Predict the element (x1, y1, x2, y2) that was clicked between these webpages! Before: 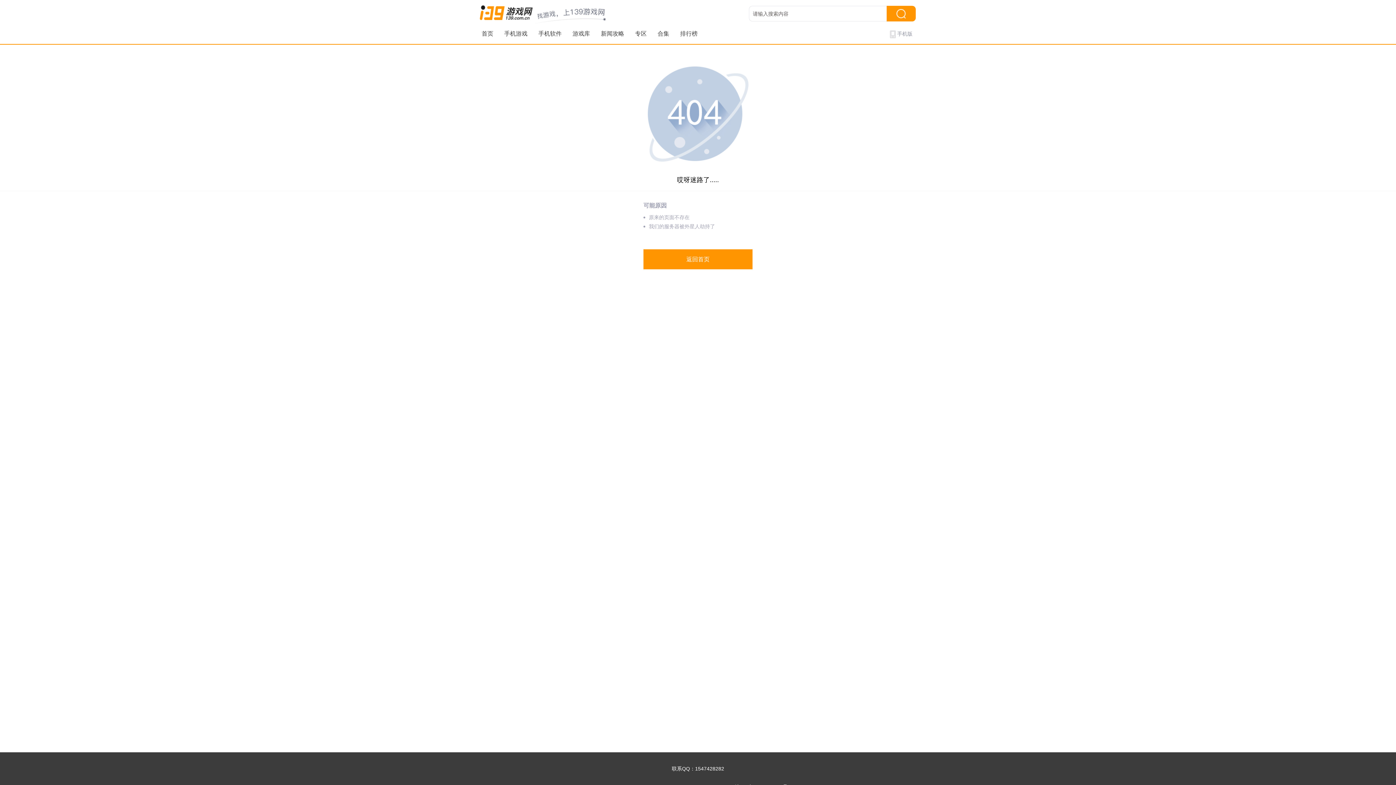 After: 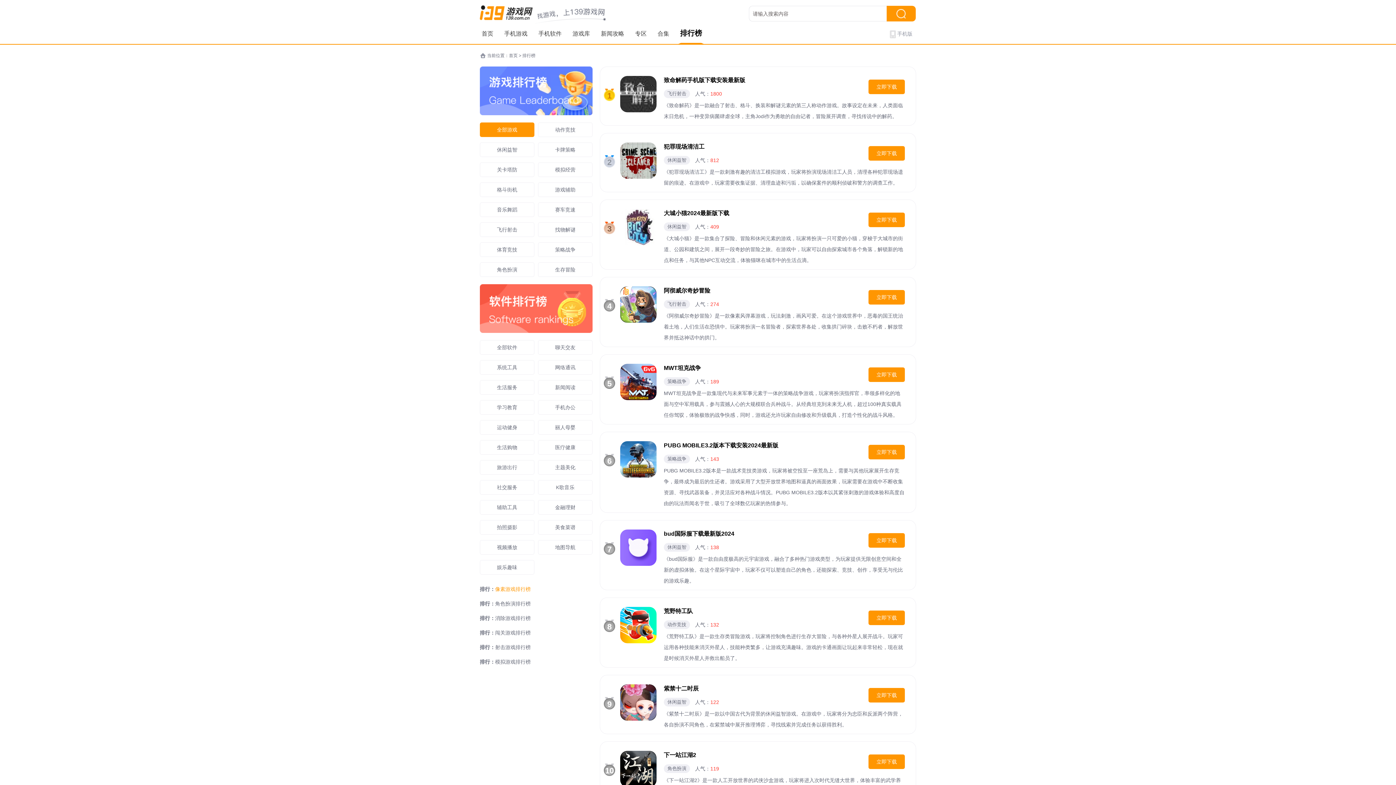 Action: label: 排行榜 bbox: (680, 23, 697, 44)